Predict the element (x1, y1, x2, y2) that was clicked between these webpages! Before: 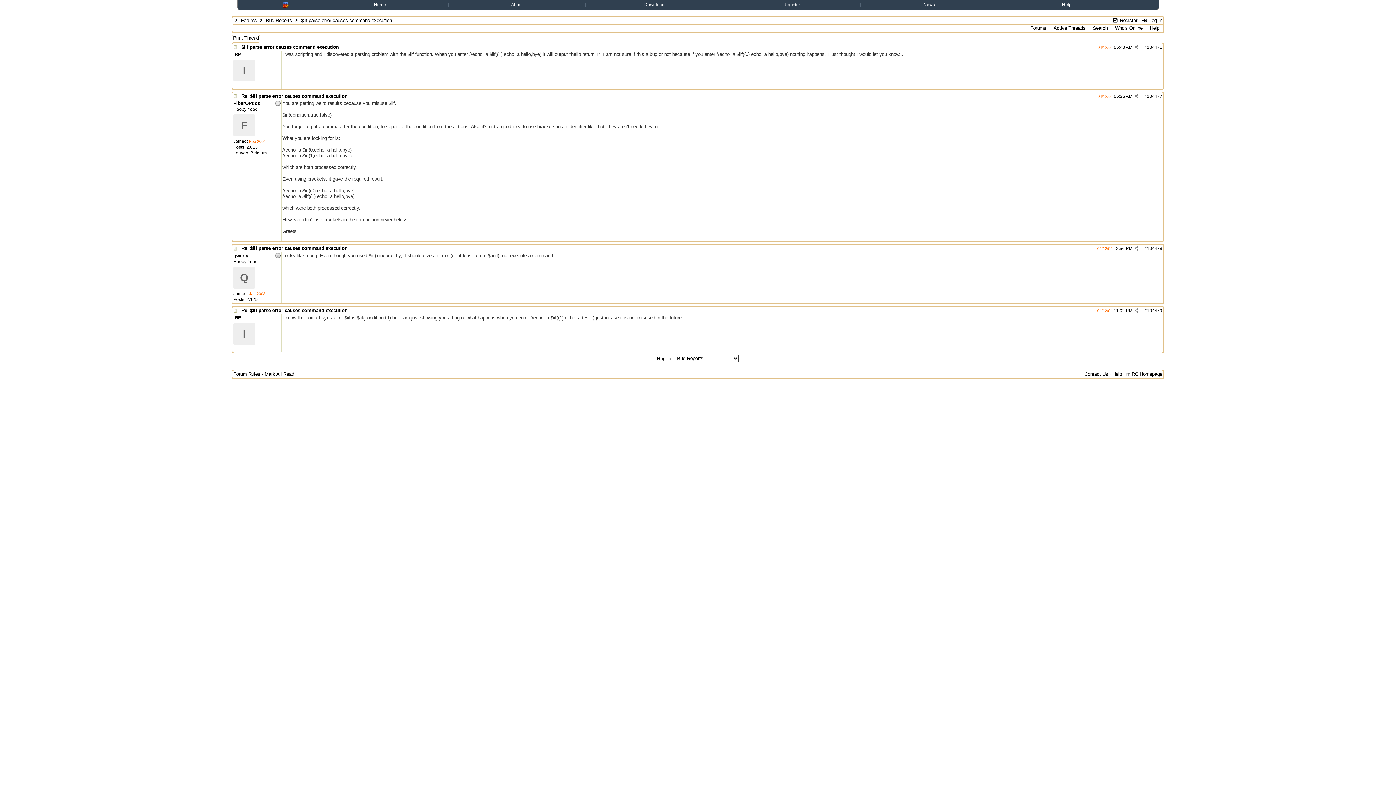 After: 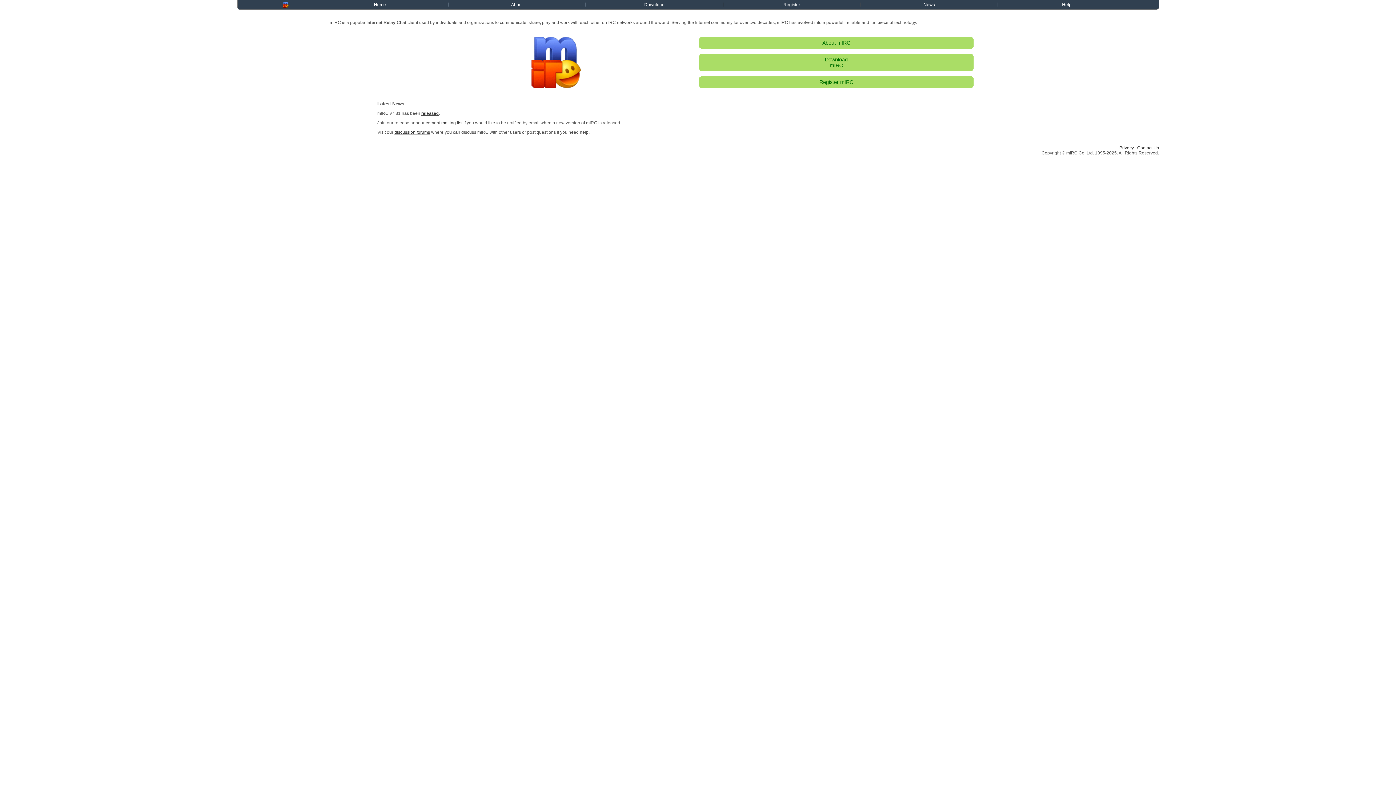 Action: label: Home bbox: (374, 2, 386, 7)